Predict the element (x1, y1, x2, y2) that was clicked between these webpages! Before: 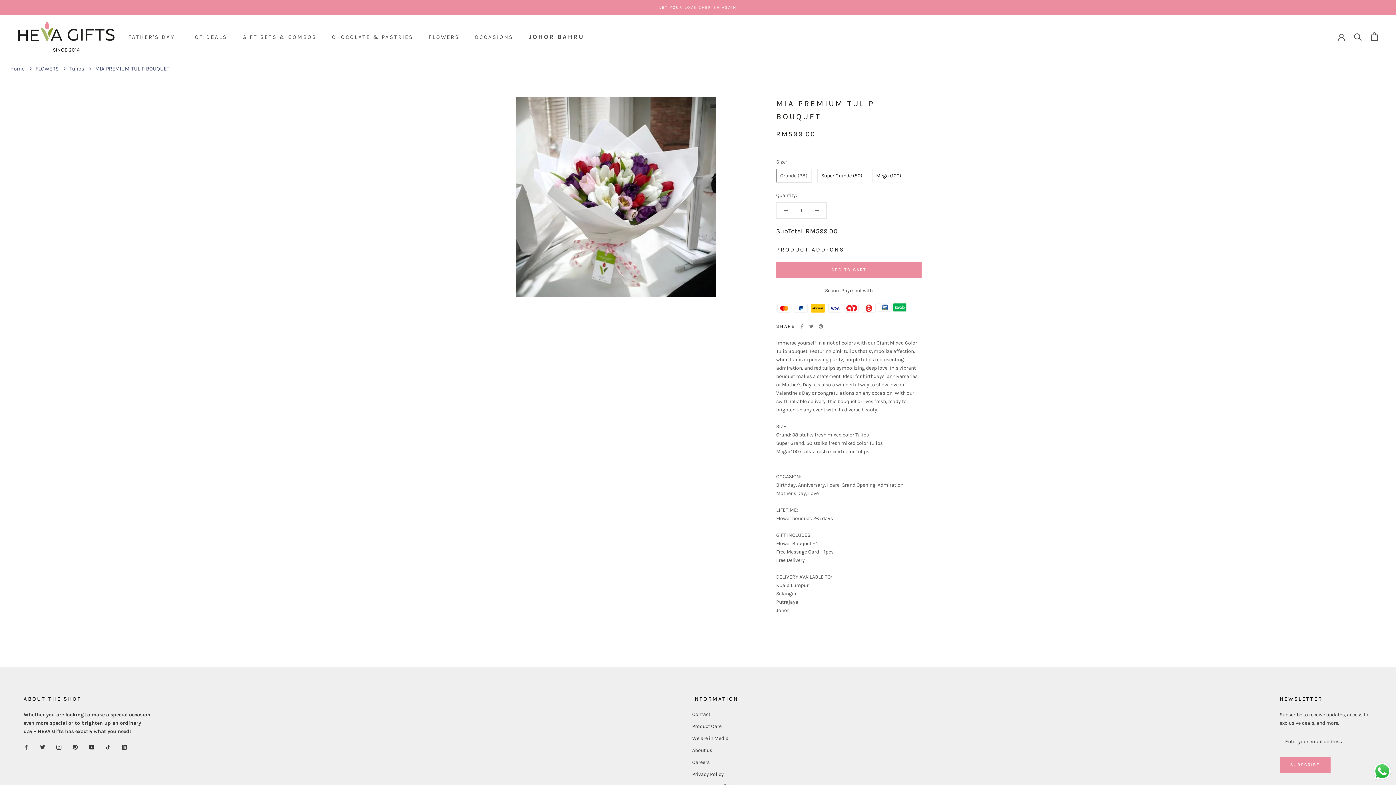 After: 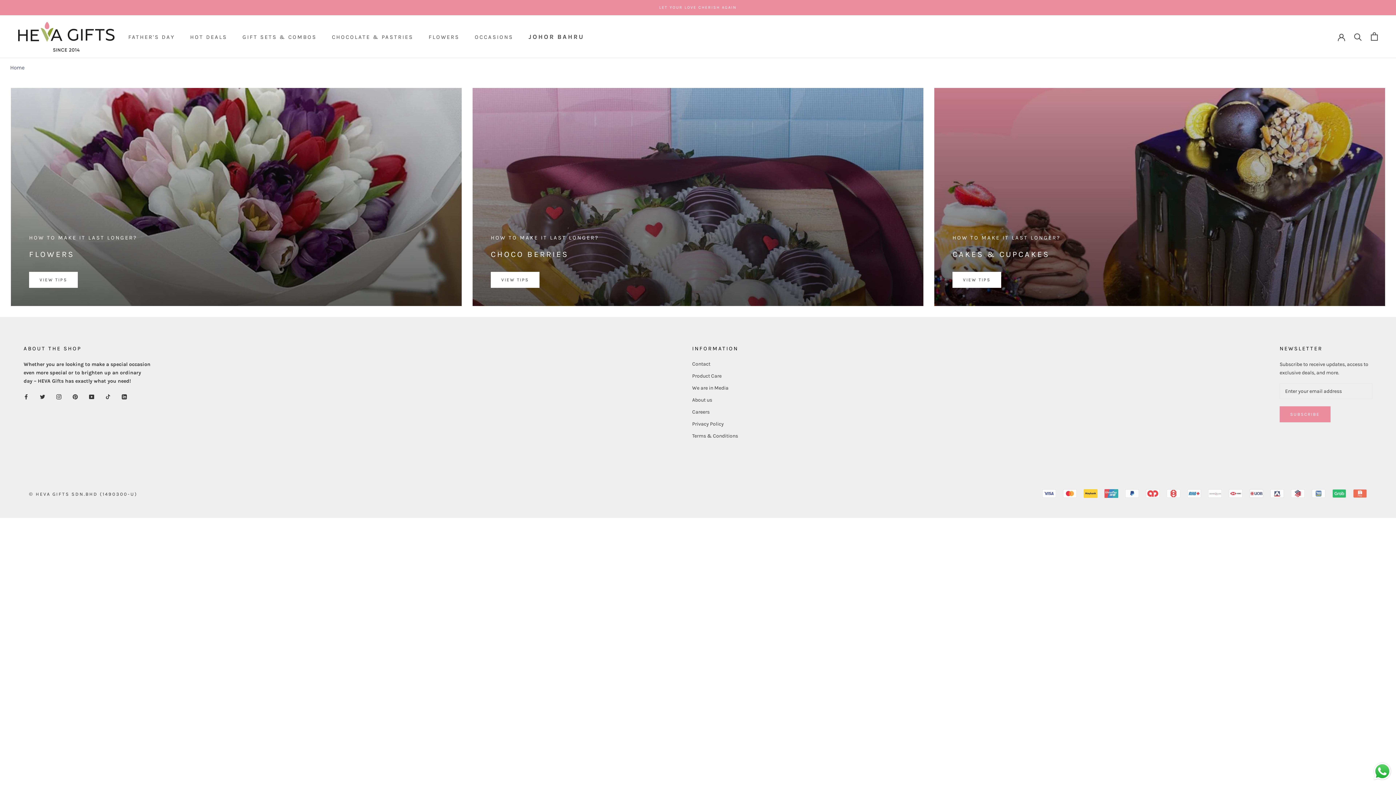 Action: bbox: (692, 722, 738, 730) label: Product Care